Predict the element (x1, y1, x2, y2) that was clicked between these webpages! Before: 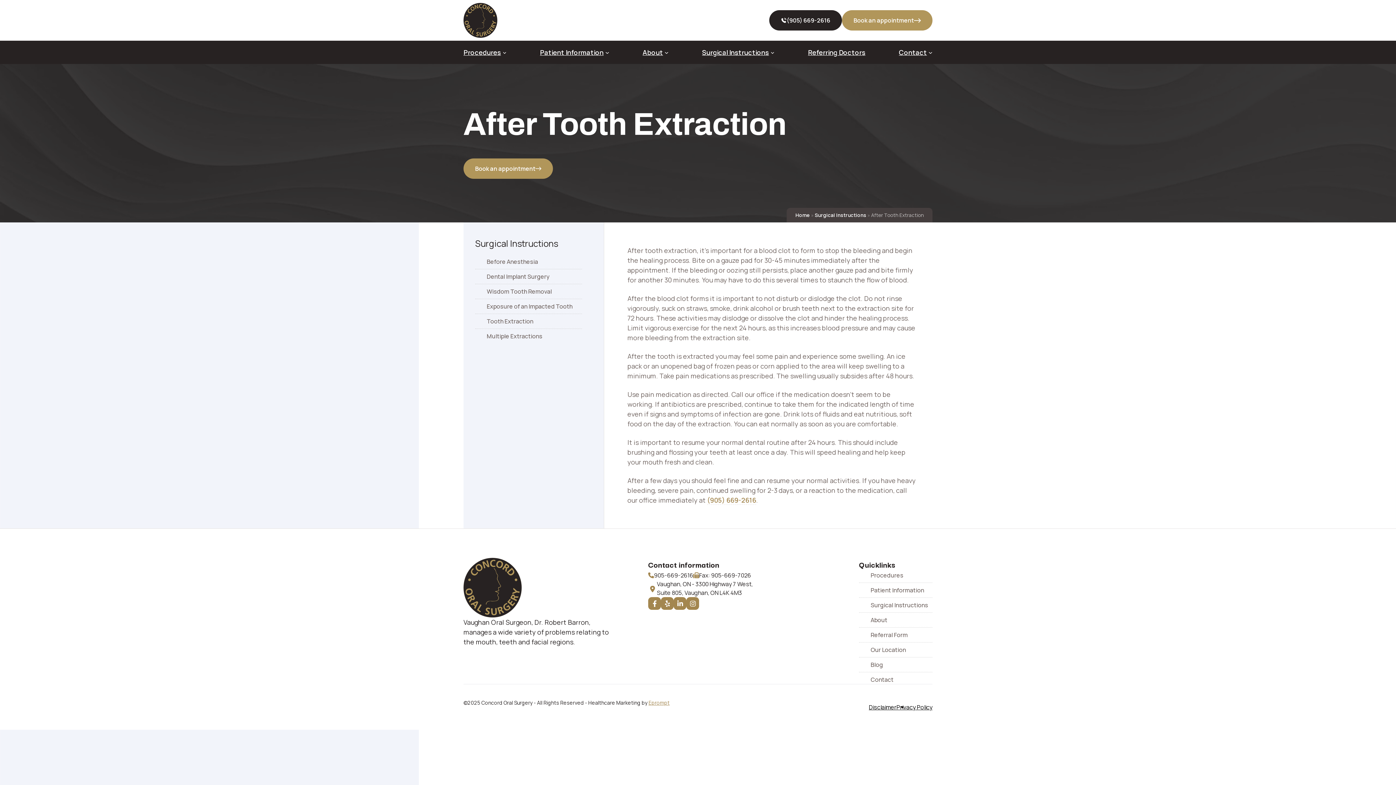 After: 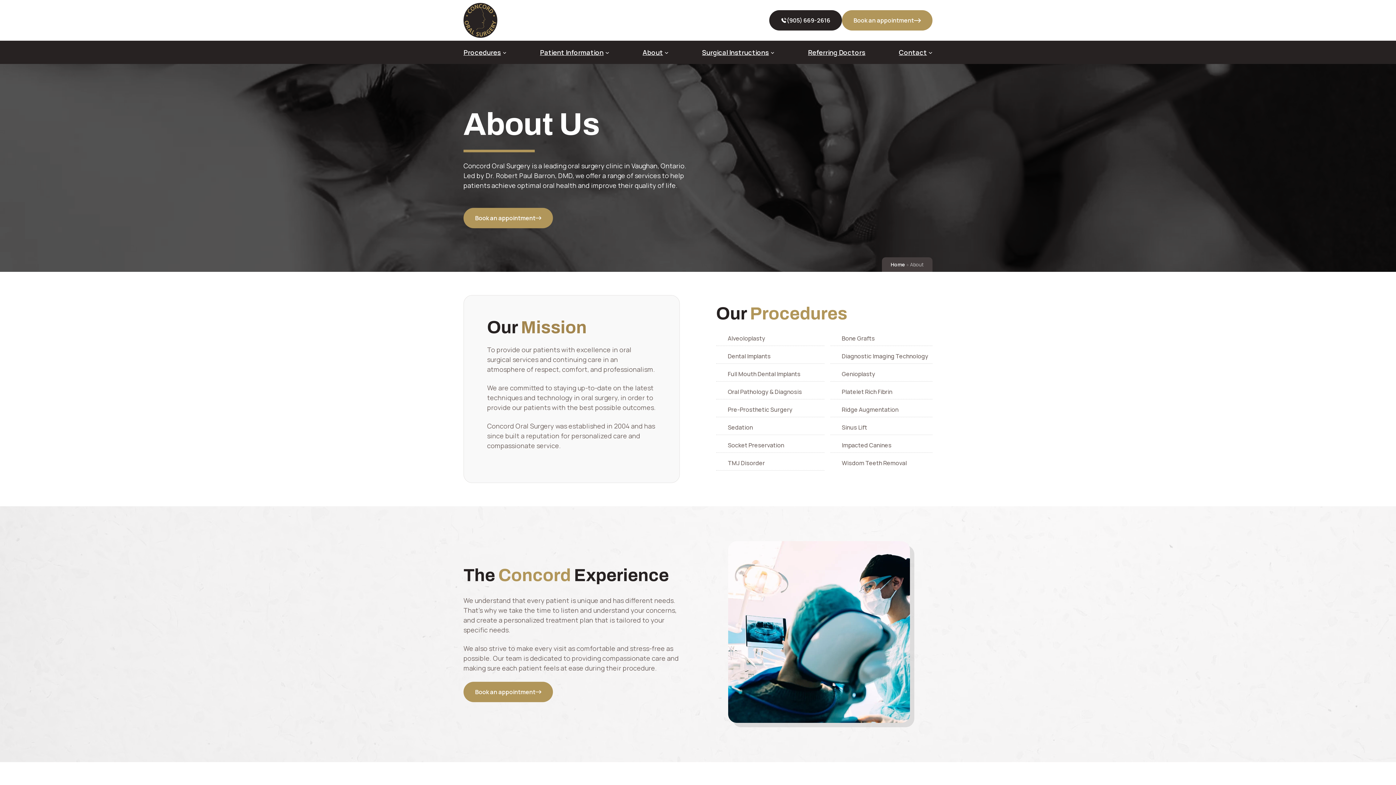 Action: bbox: (642, 41, 663, 63) label: About